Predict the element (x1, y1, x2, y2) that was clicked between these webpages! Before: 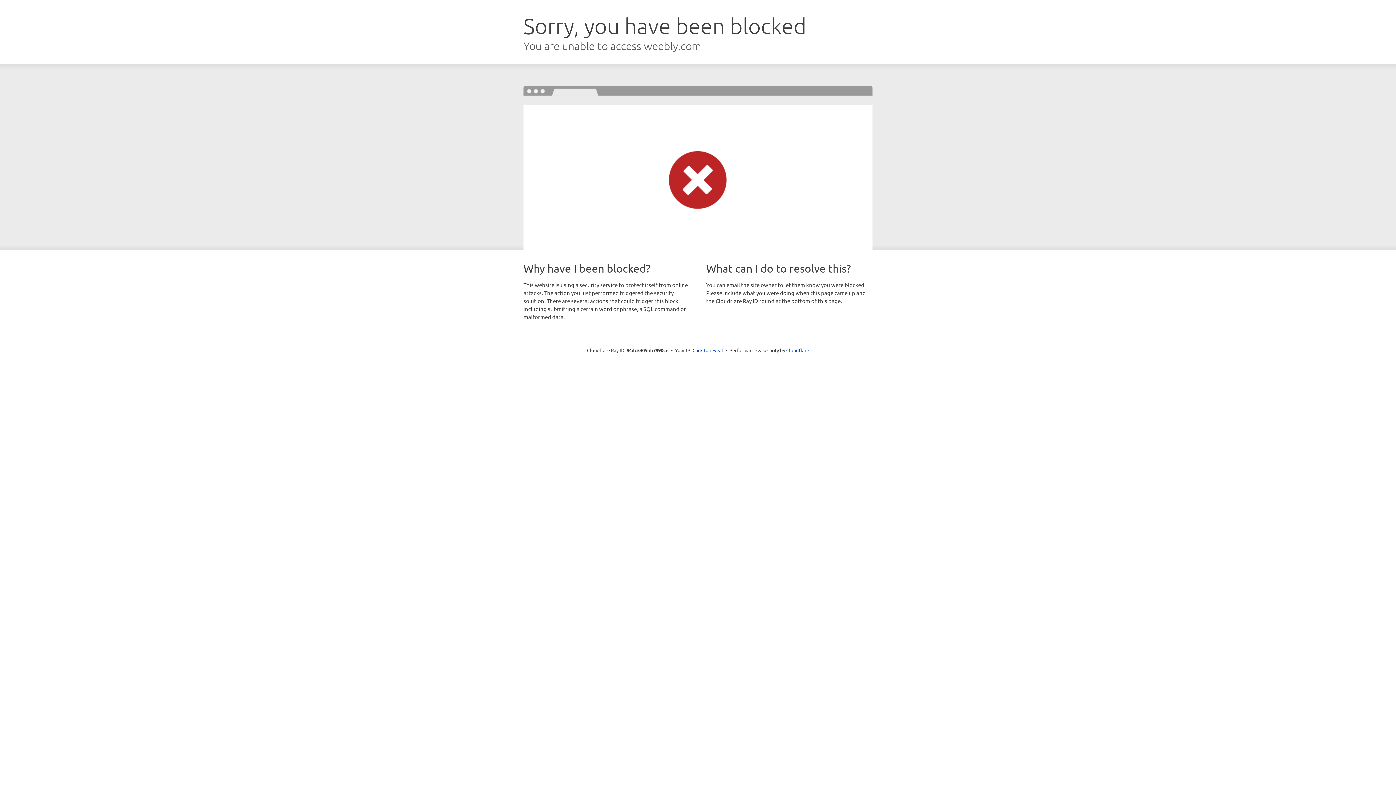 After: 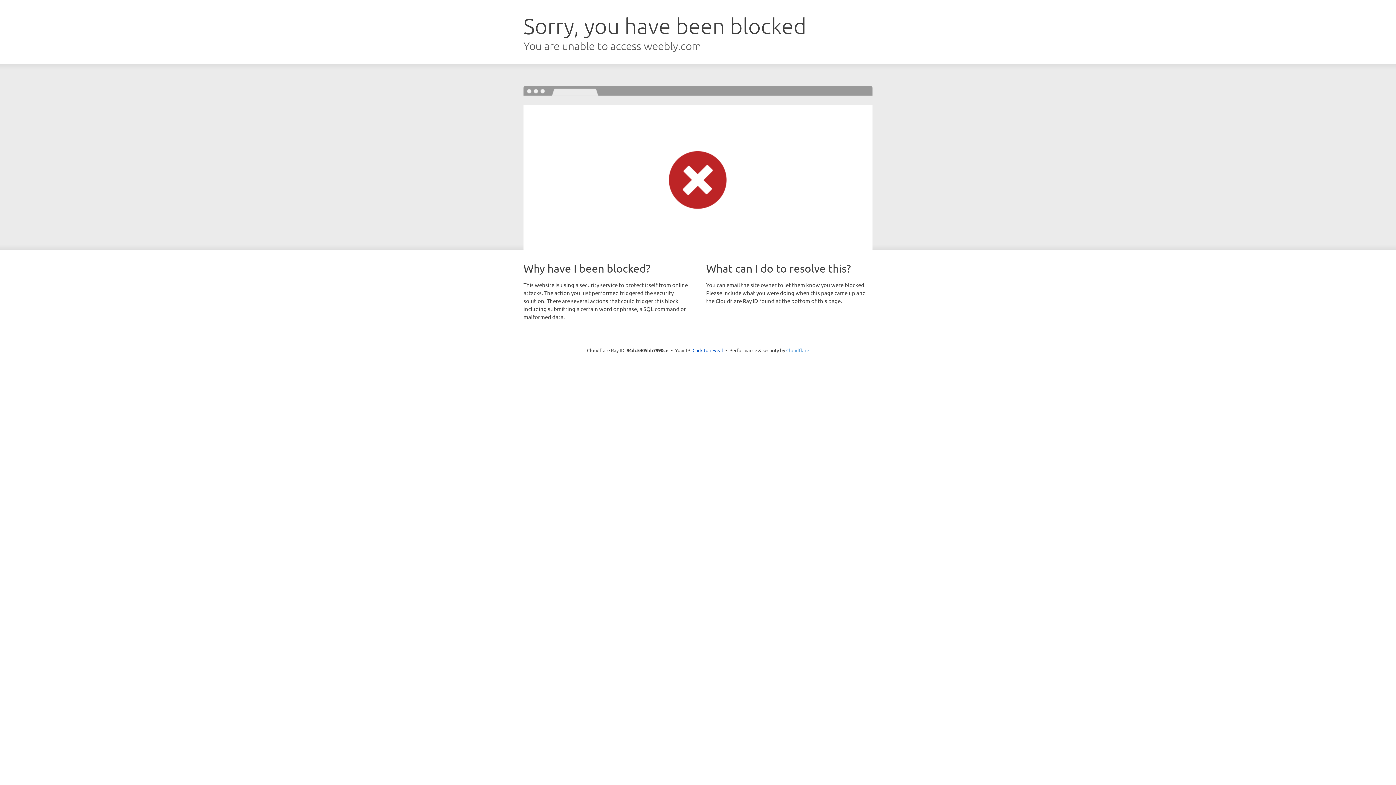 Action: bbox: (786, 347, 809, 353) label: Cloudflare